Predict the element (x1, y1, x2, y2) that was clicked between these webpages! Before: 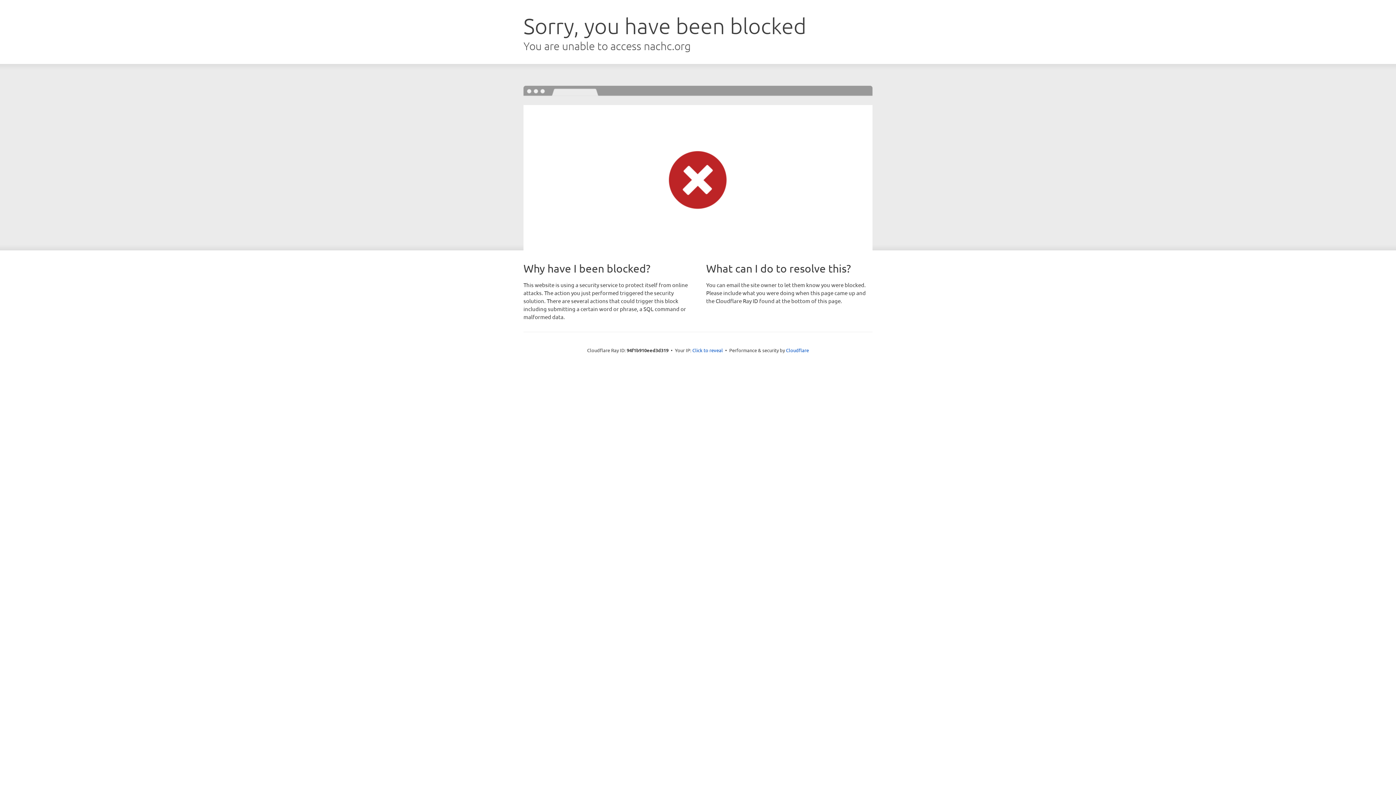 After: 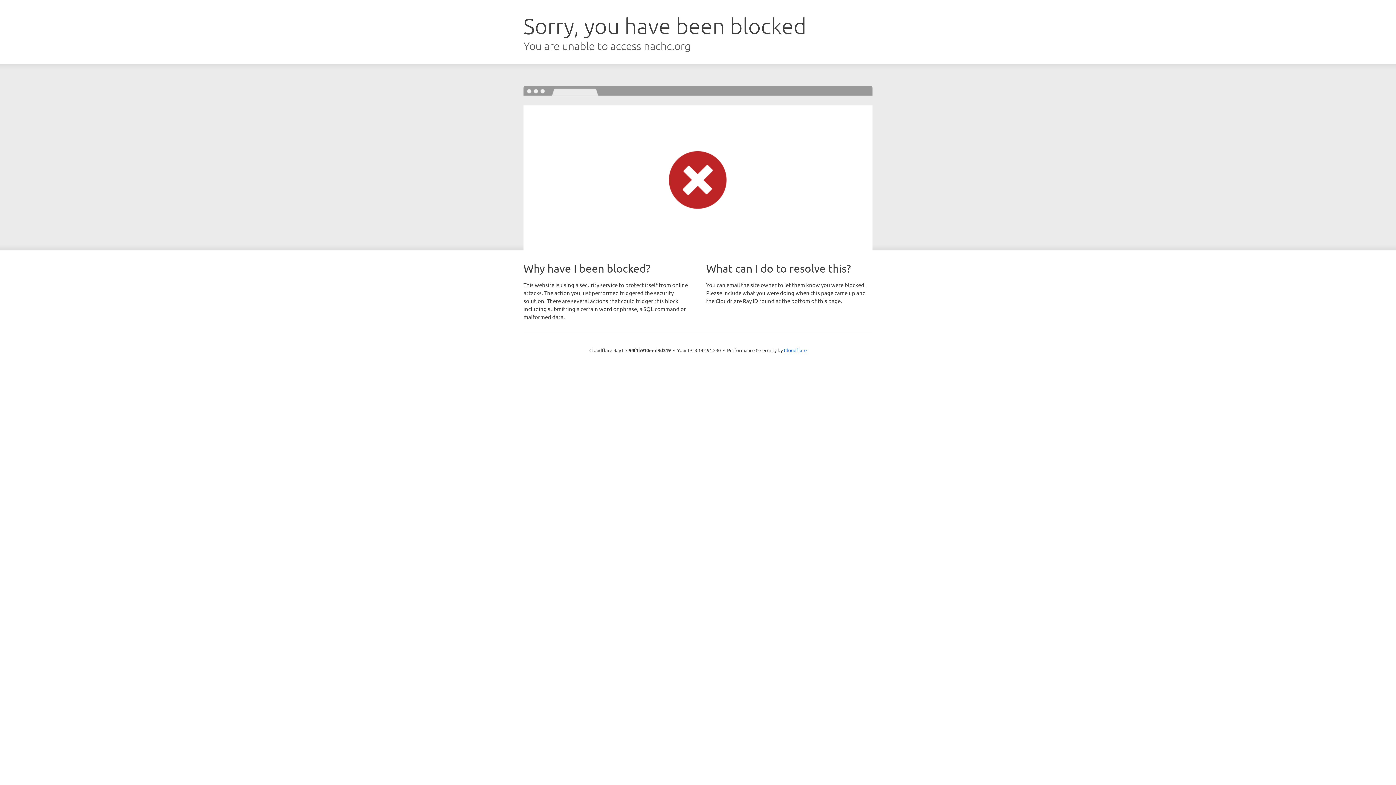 Action: bbox: (692, 346, 723, 353) label: Click to reveal